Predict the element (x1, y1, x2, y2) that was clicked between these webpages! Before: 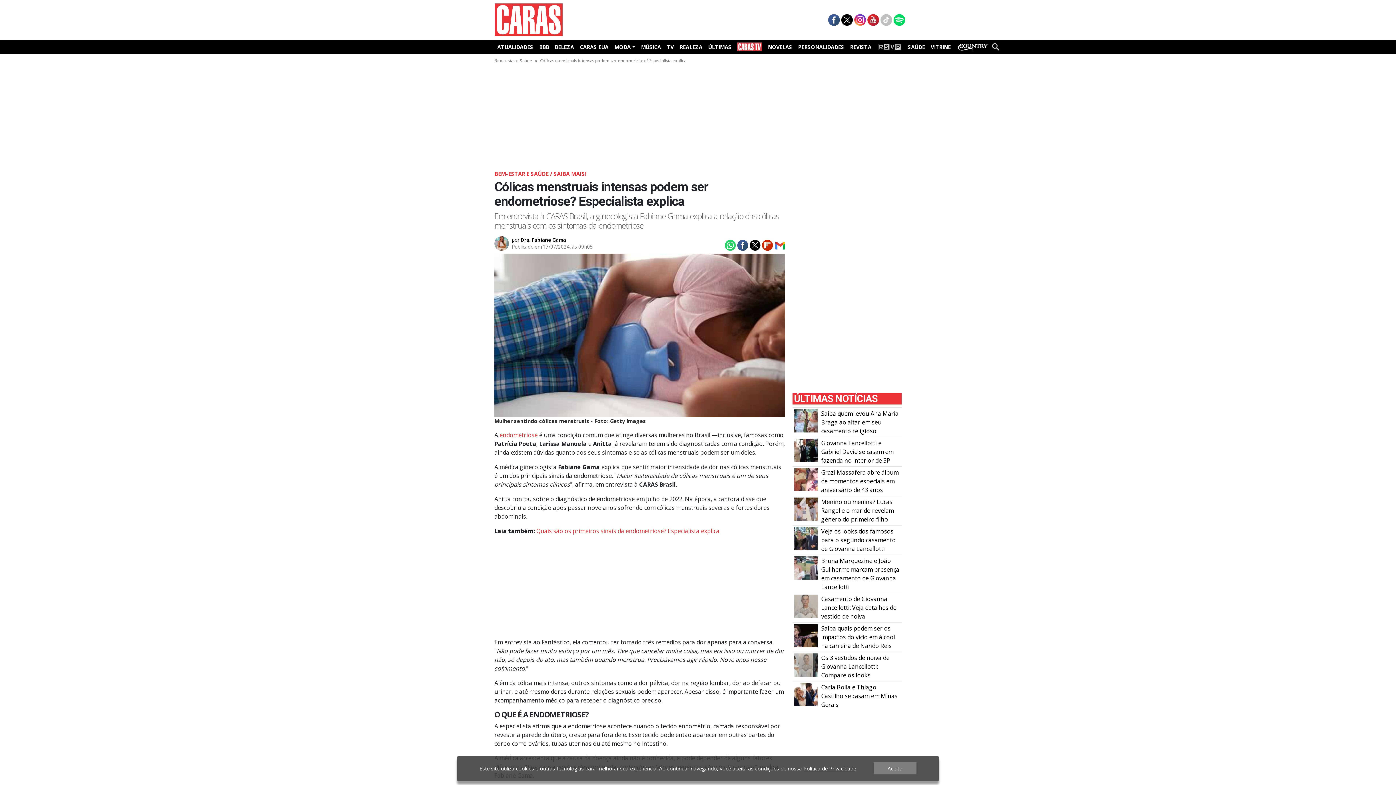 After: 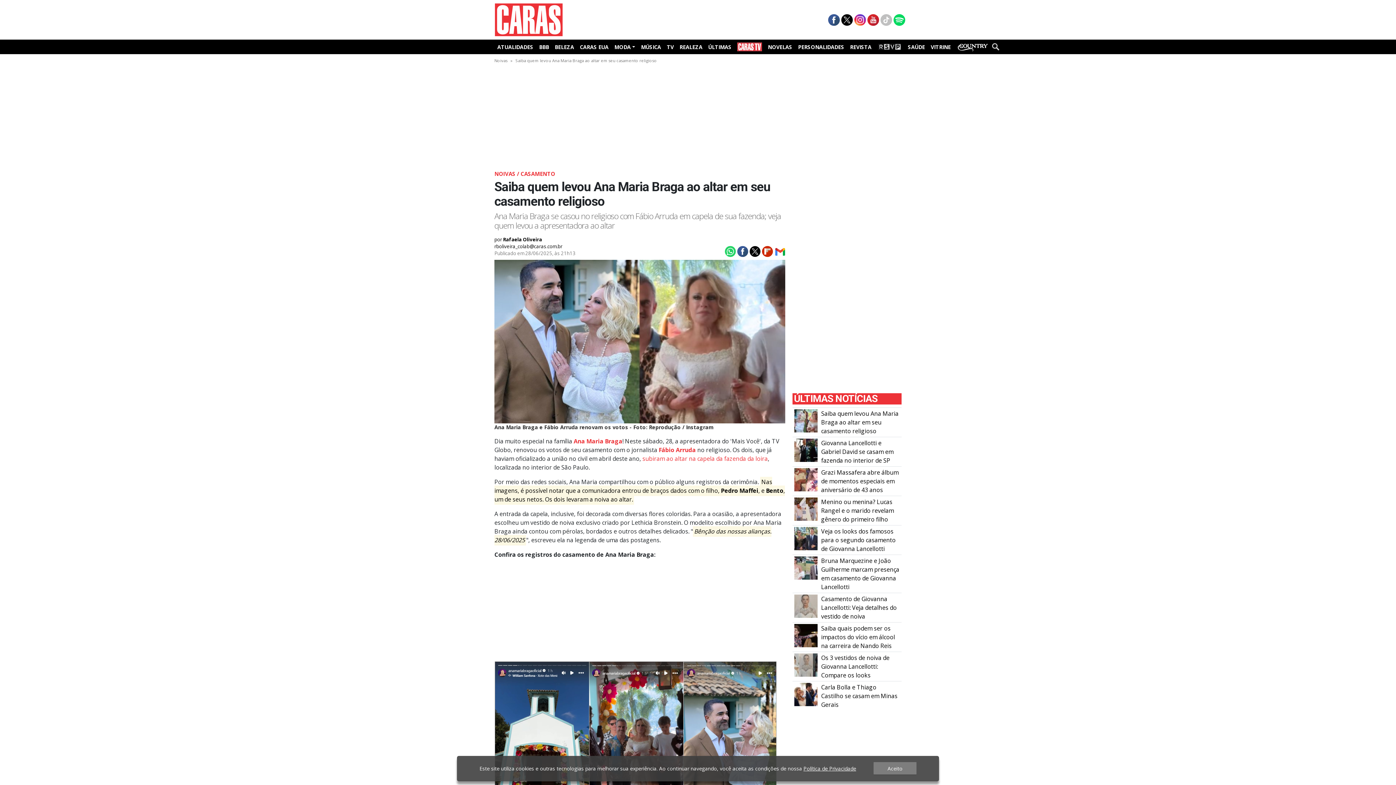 Action: bbox: (821, 409, 898, 435) label: Saiba quem levou Ana Maria Braga ao altar em seu casamento religioso